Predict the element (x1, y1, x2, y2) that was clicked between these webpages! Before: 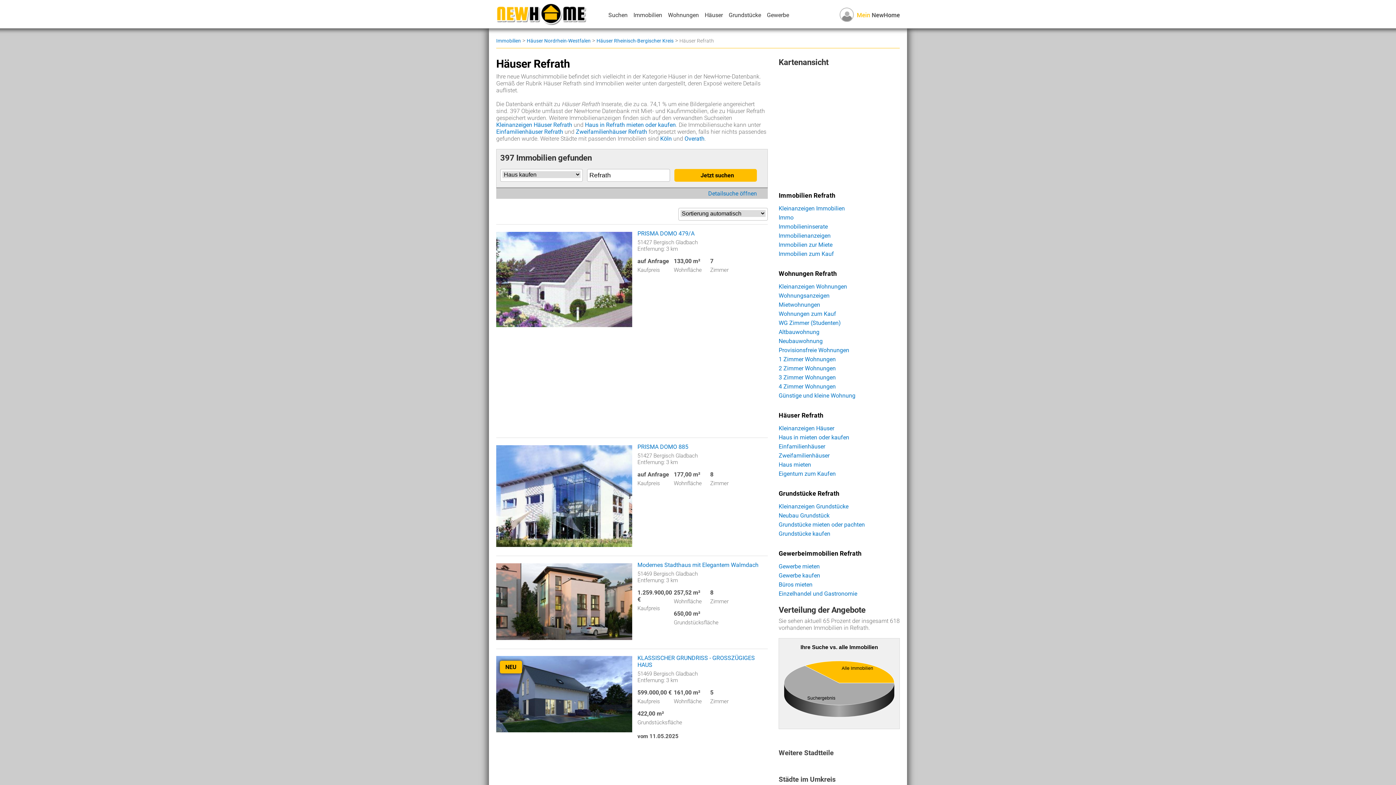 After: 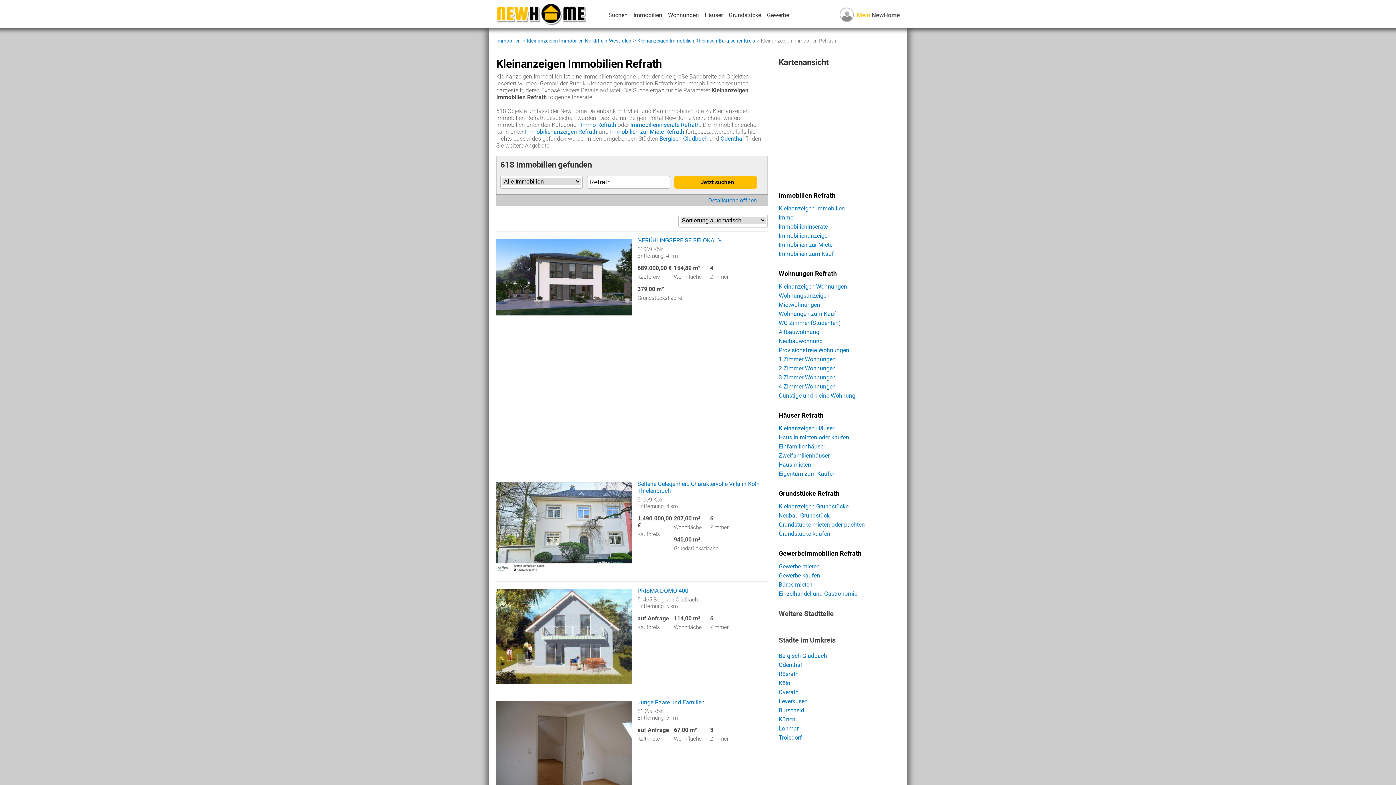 Action: label: Kleinanzeigen Immobilien bbox: (778, 205, 845, 212)